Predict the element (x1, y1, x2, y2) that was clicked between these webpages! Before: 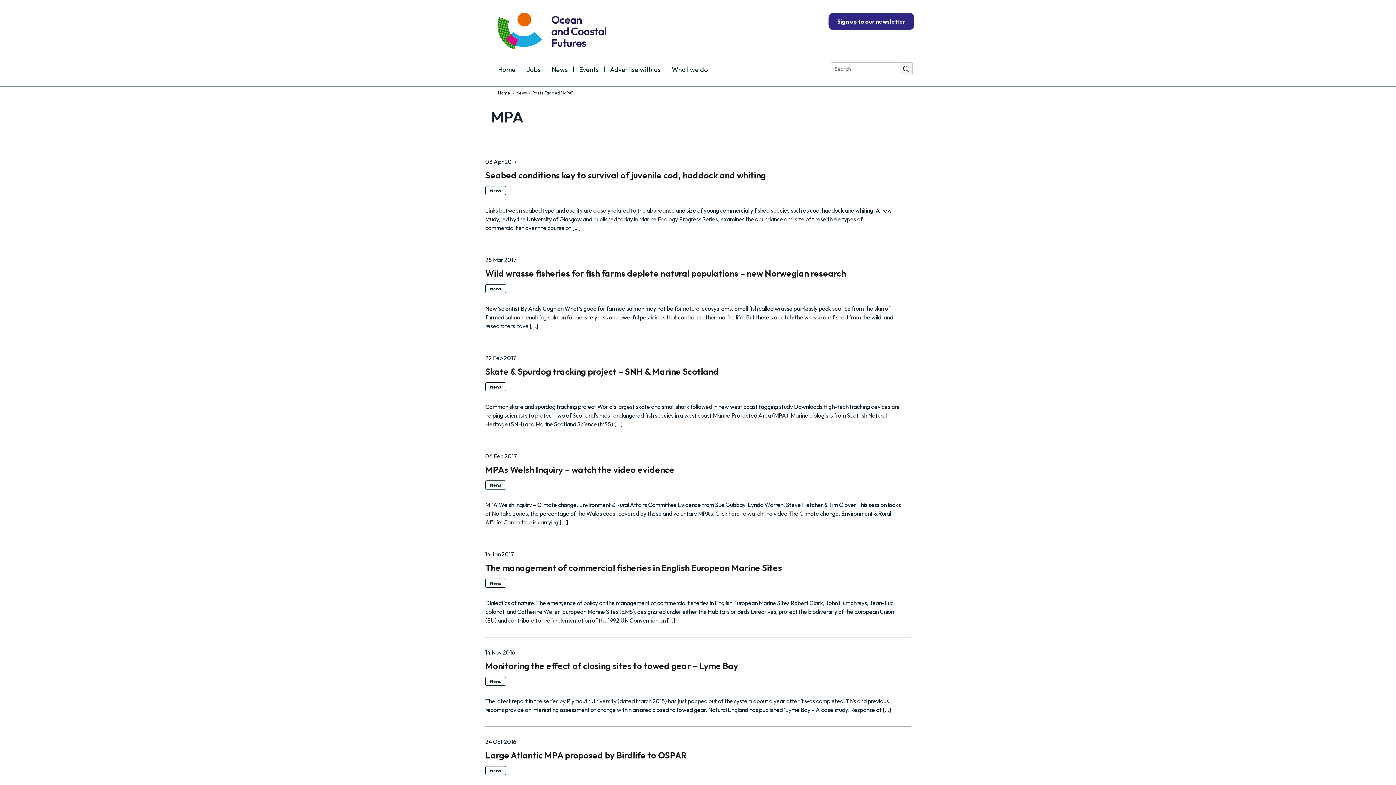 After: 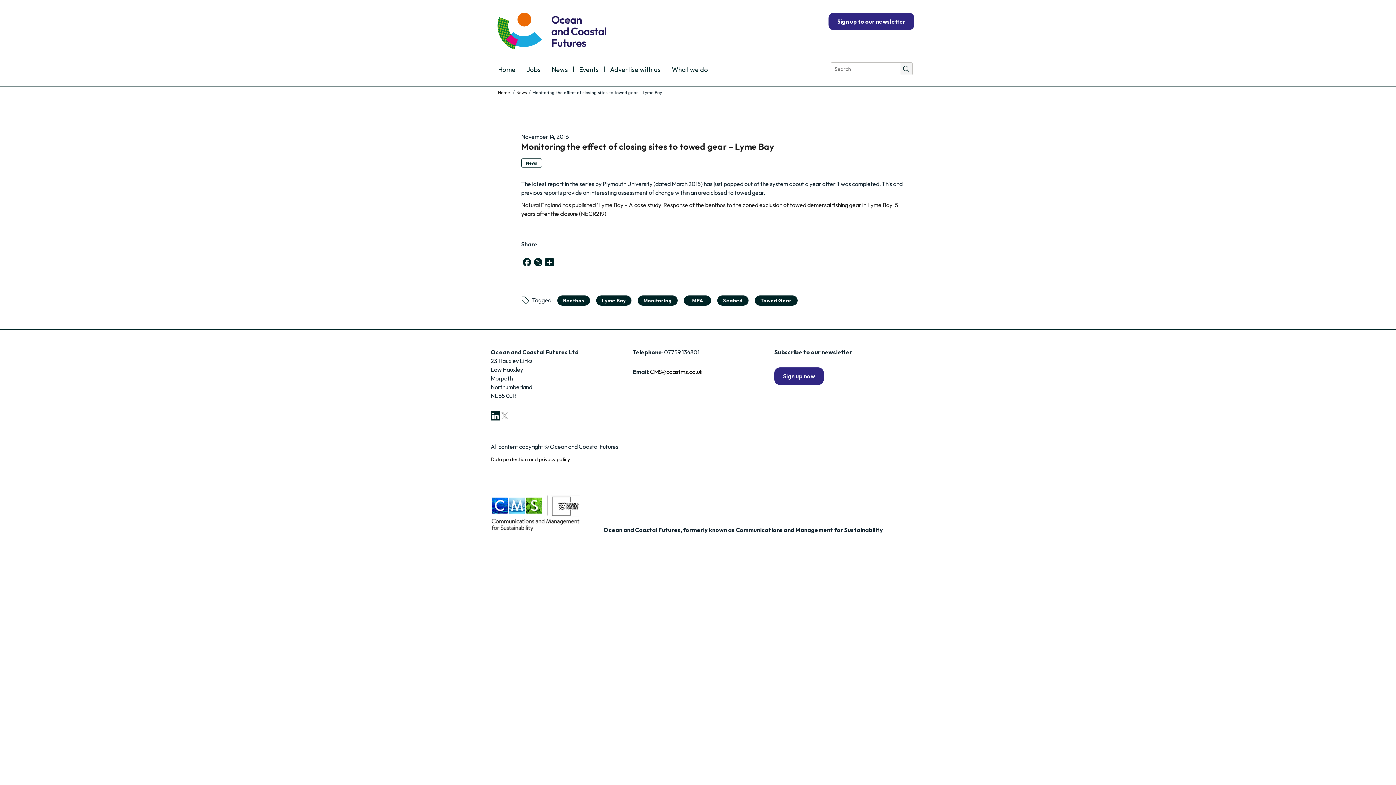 Action: label: Monitoring the effect of closing sites to towed gear – Lyme Bay bbox: (485, 660, 738, 671)